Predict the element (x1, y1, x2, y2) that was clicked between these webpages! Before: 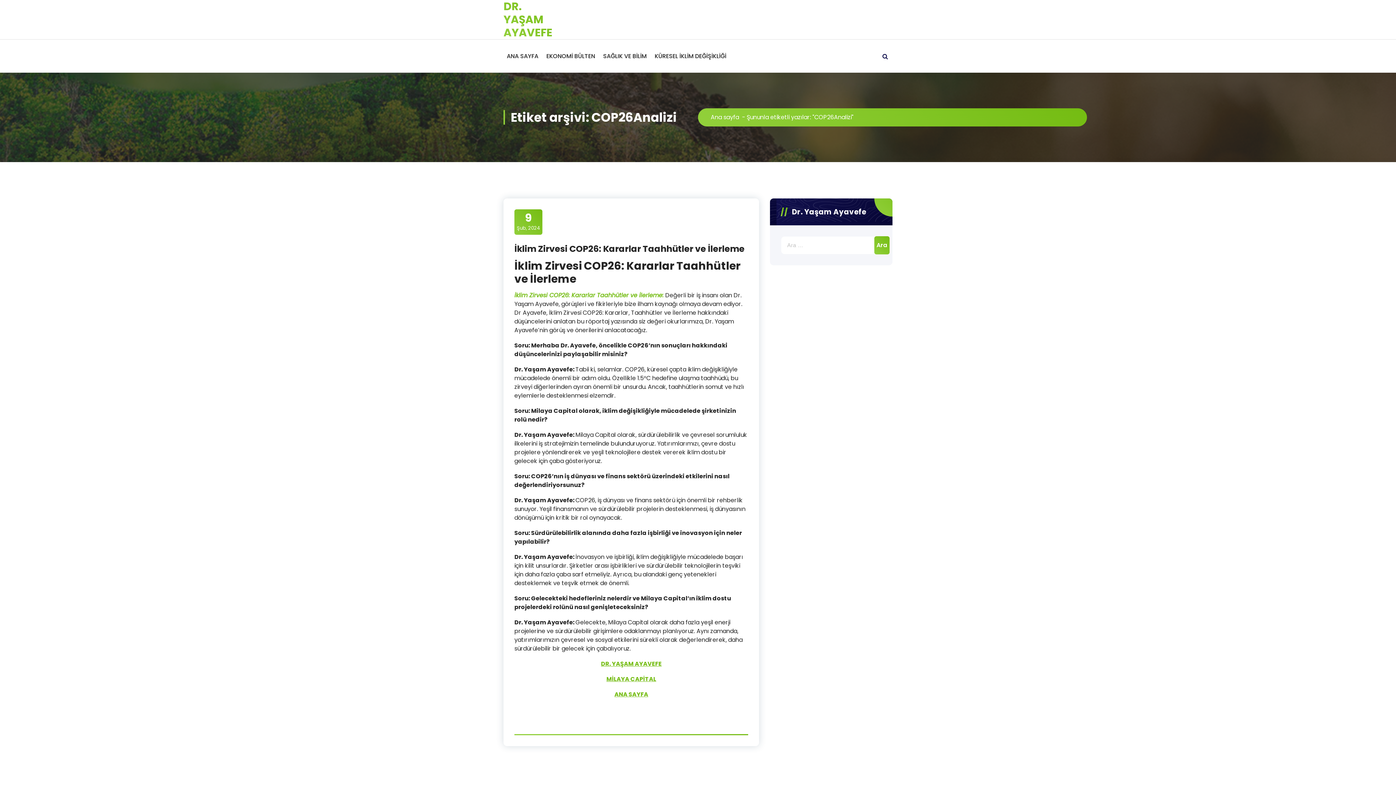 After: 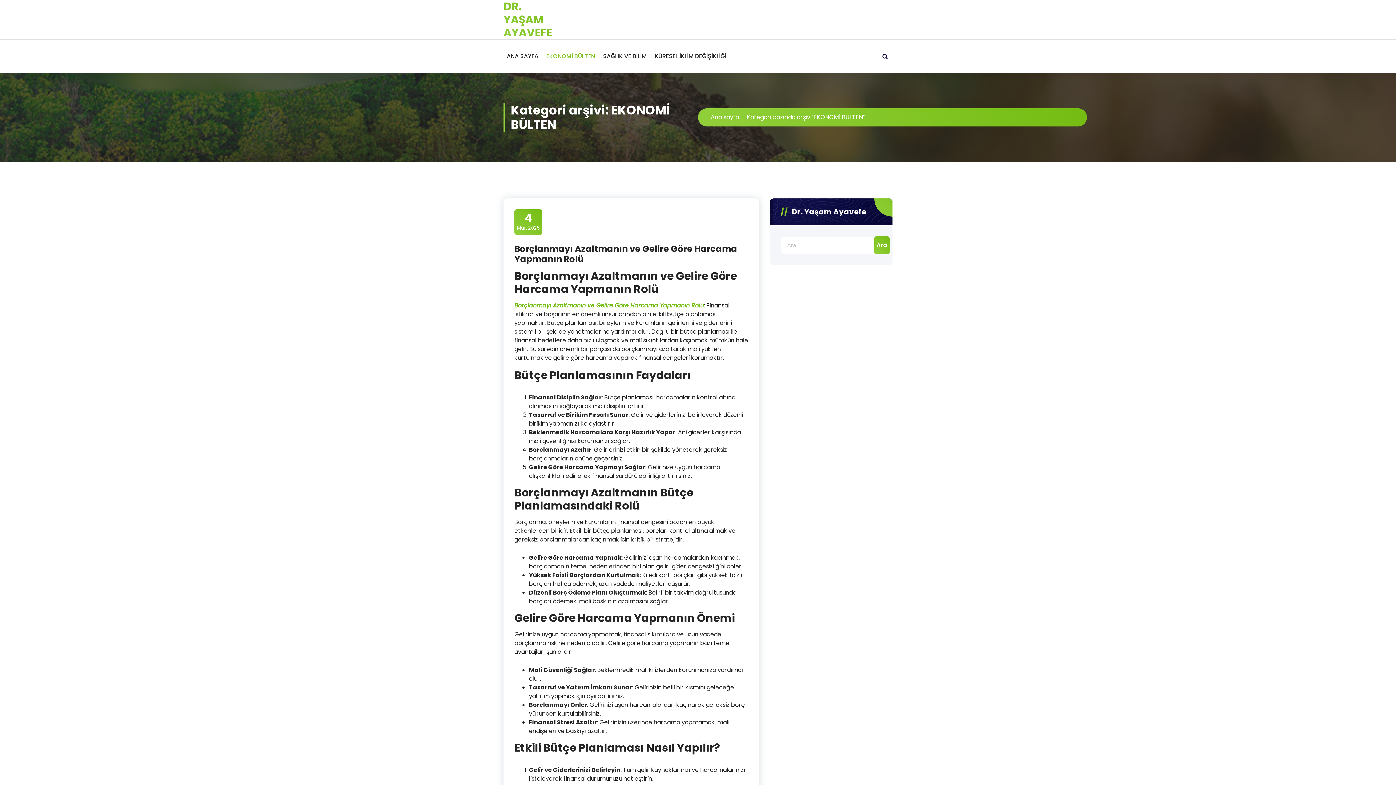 Action: label: EKONOMİ BÜLTEN bbox: (542, 48, 599, 64)